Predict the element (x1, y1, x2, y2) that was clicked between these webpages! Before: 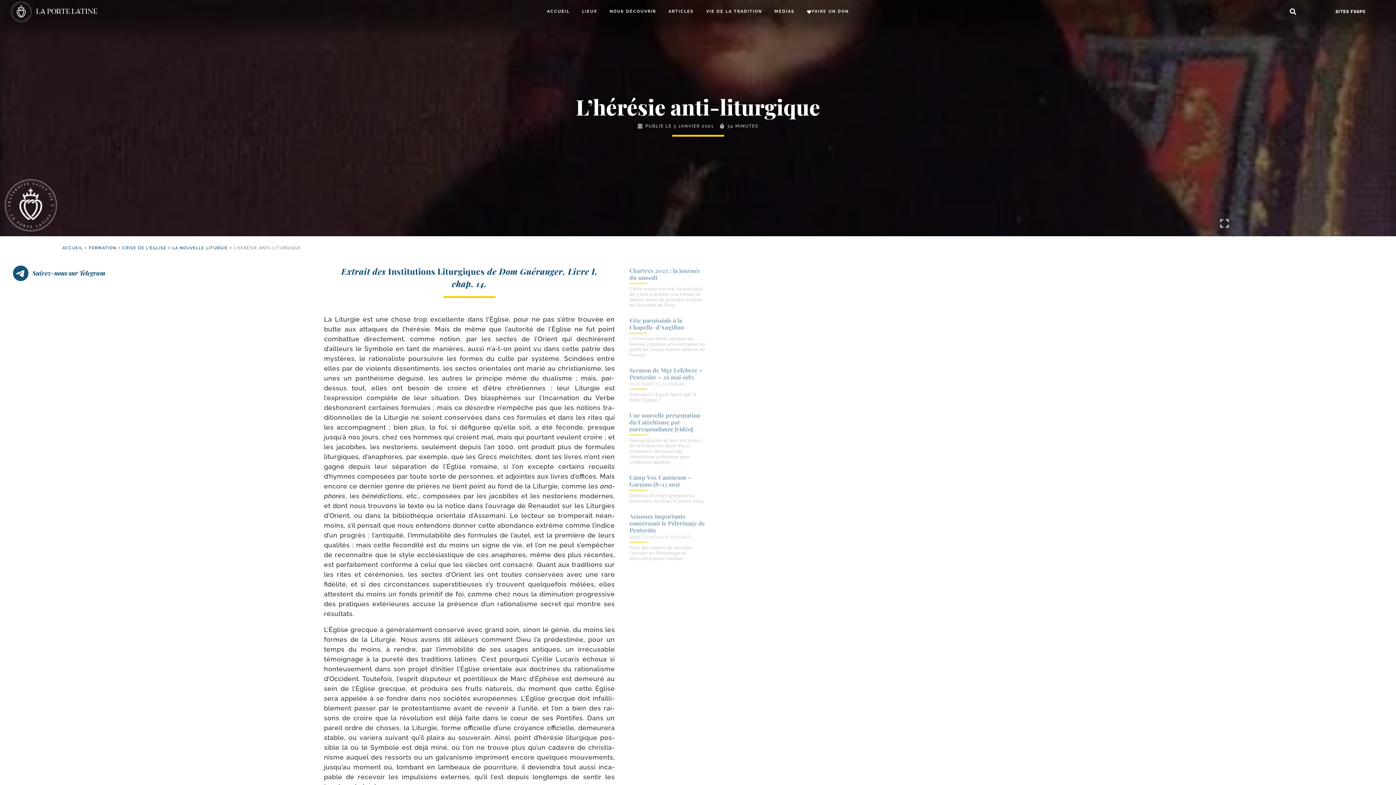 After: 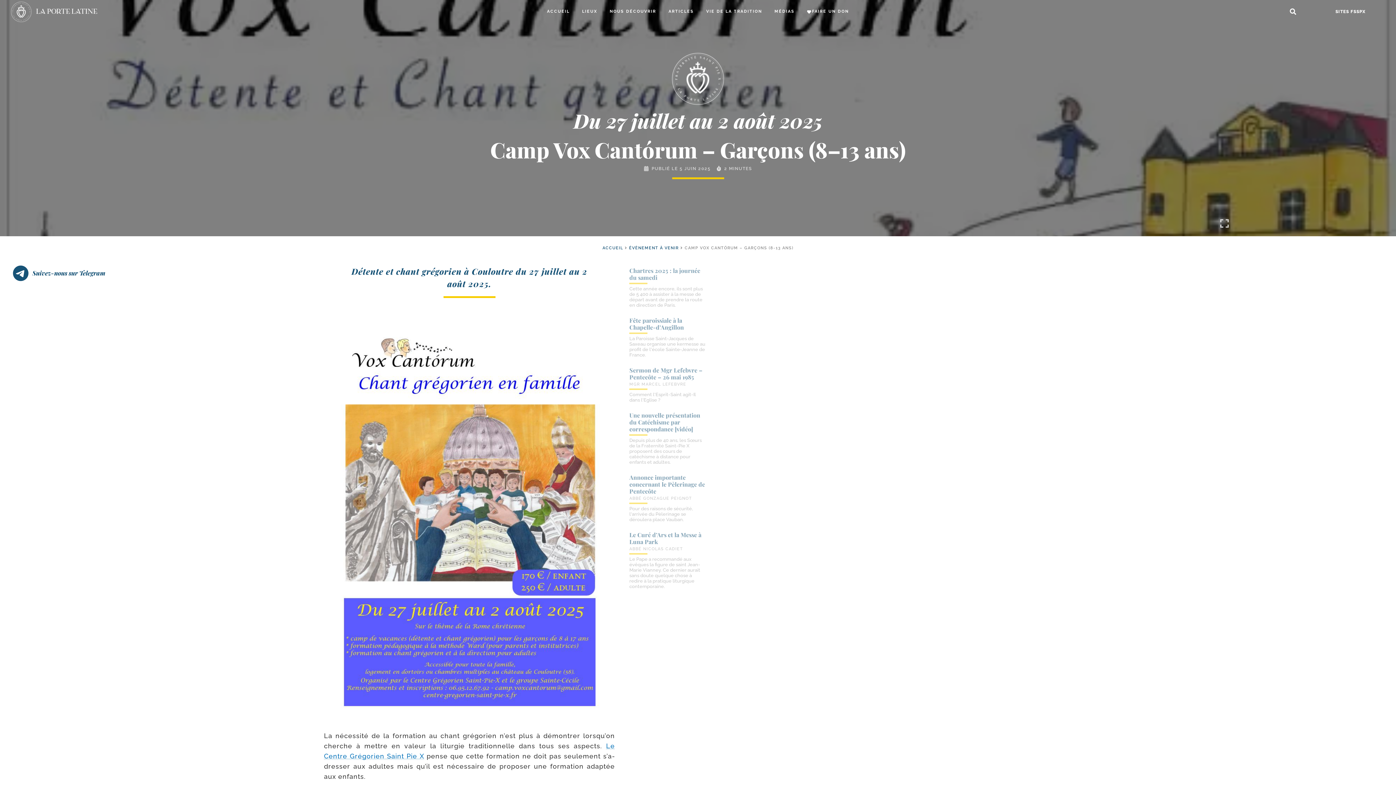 Action: label: Camp Vox Cantórum – Garçons (8–13 ans) bbox: (629, 473, 691, 488)